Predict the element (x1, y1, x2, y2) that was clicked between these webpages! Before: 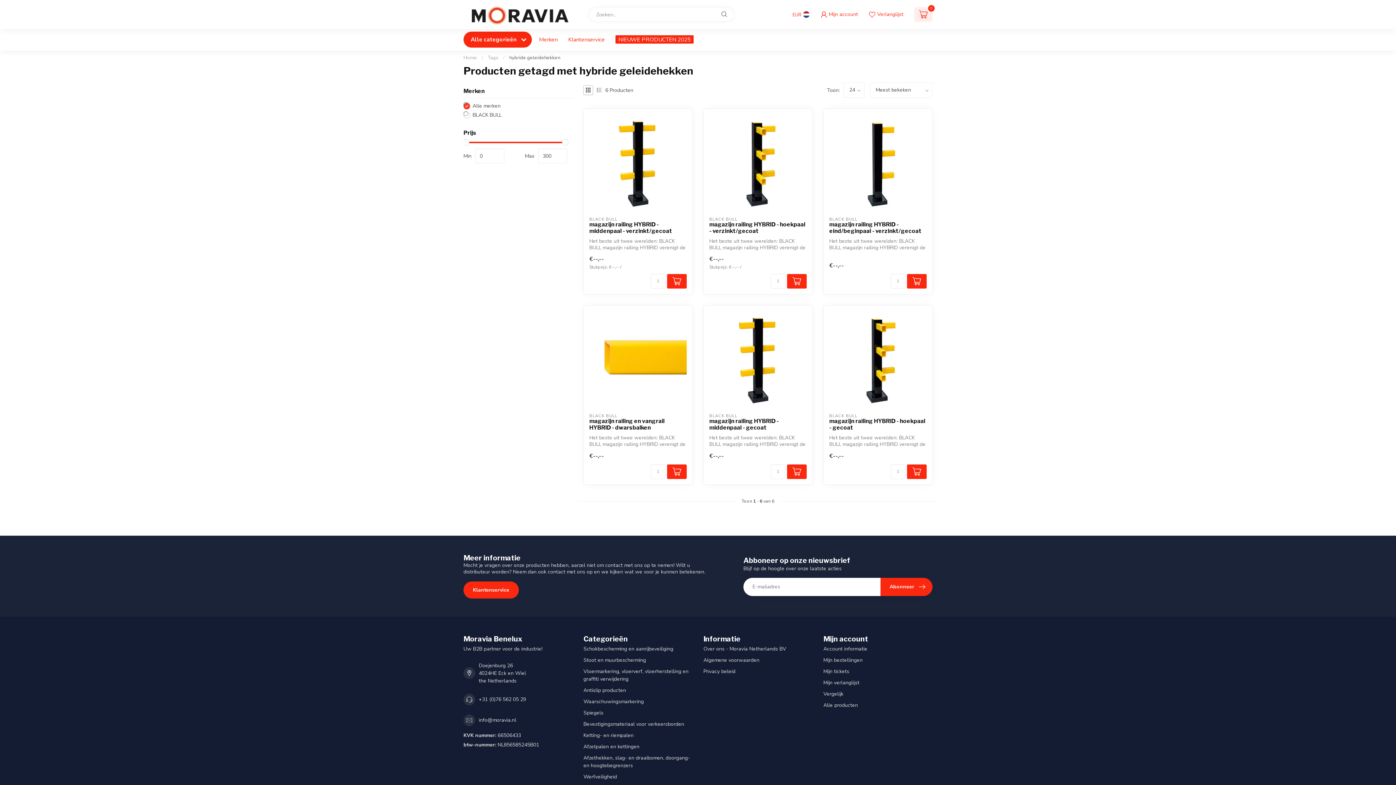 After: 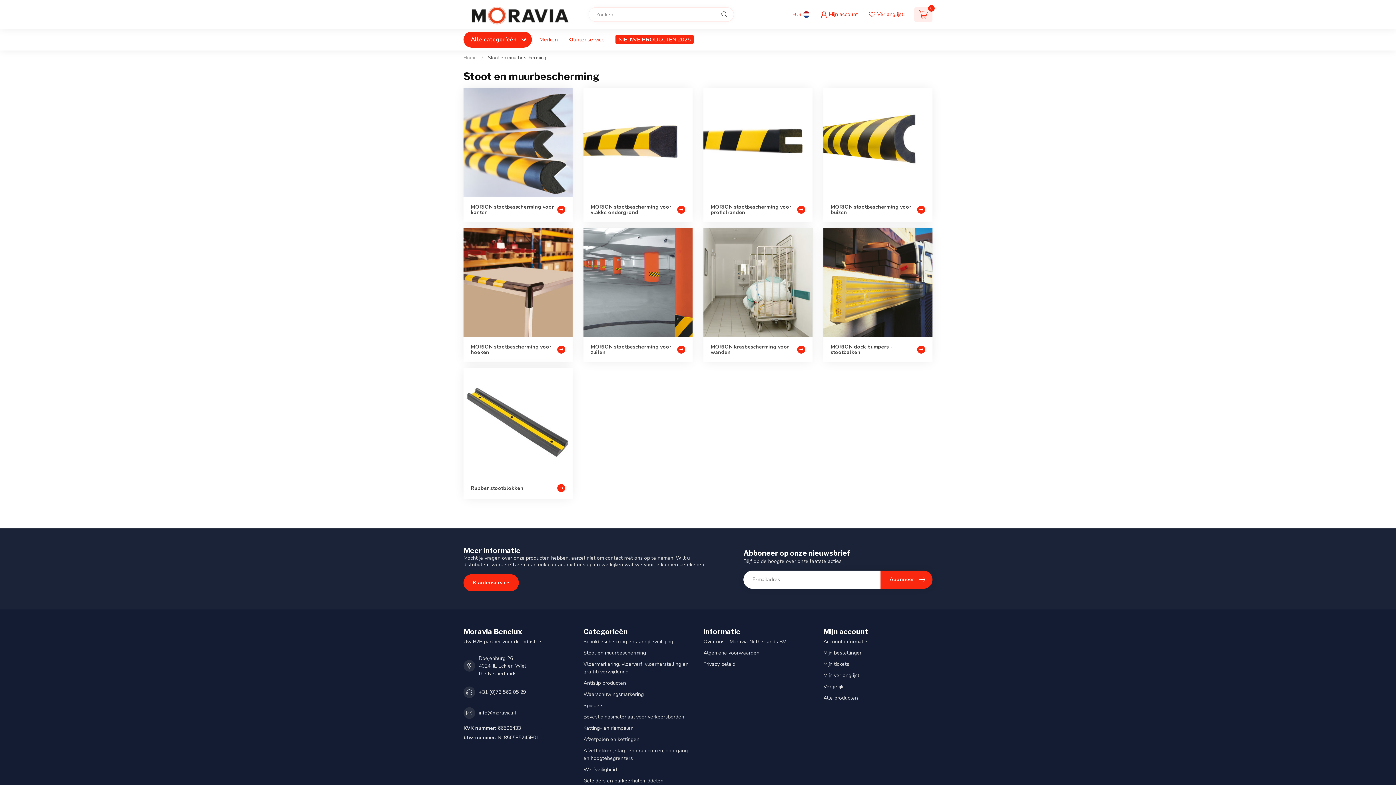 Action: bbox: (583, 654, 692, 666) label: Stoot en muurbescherming